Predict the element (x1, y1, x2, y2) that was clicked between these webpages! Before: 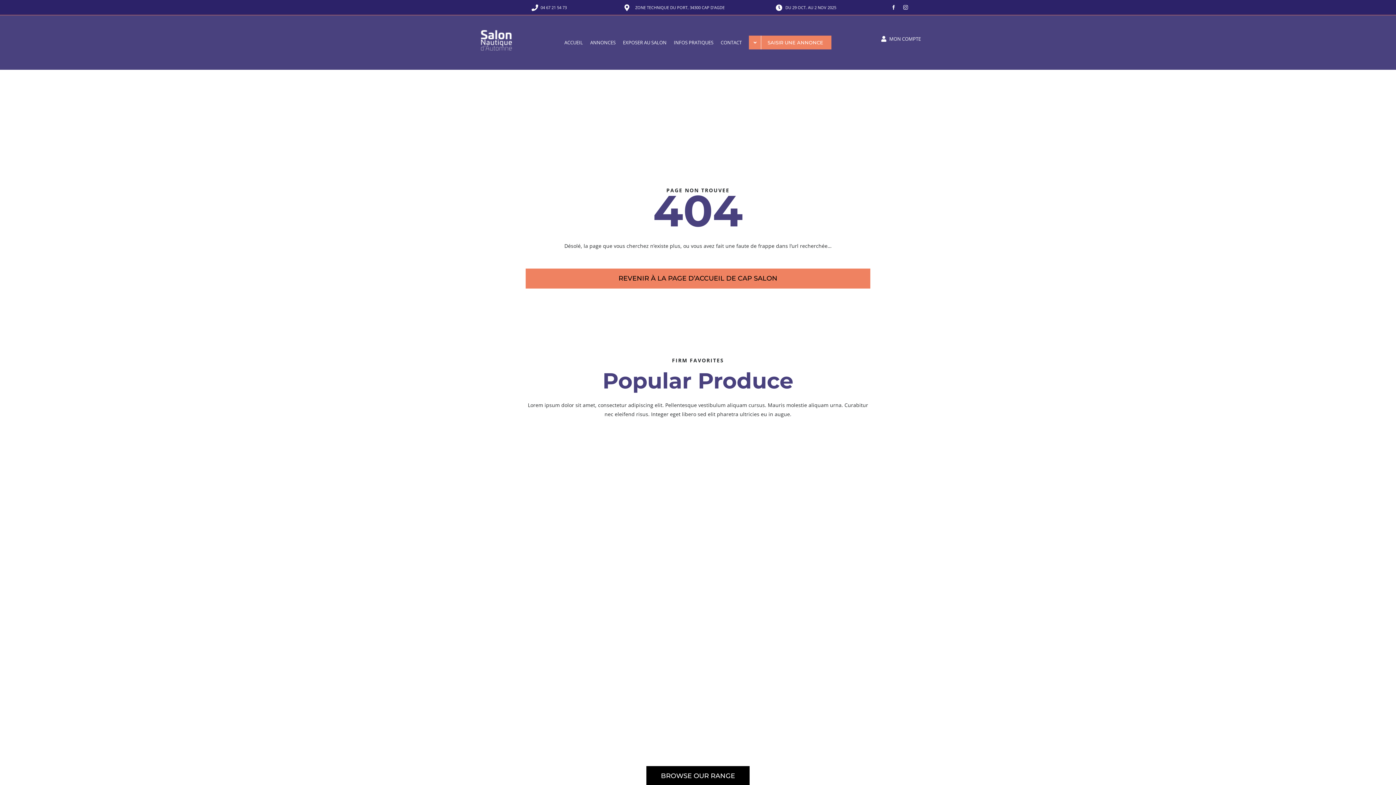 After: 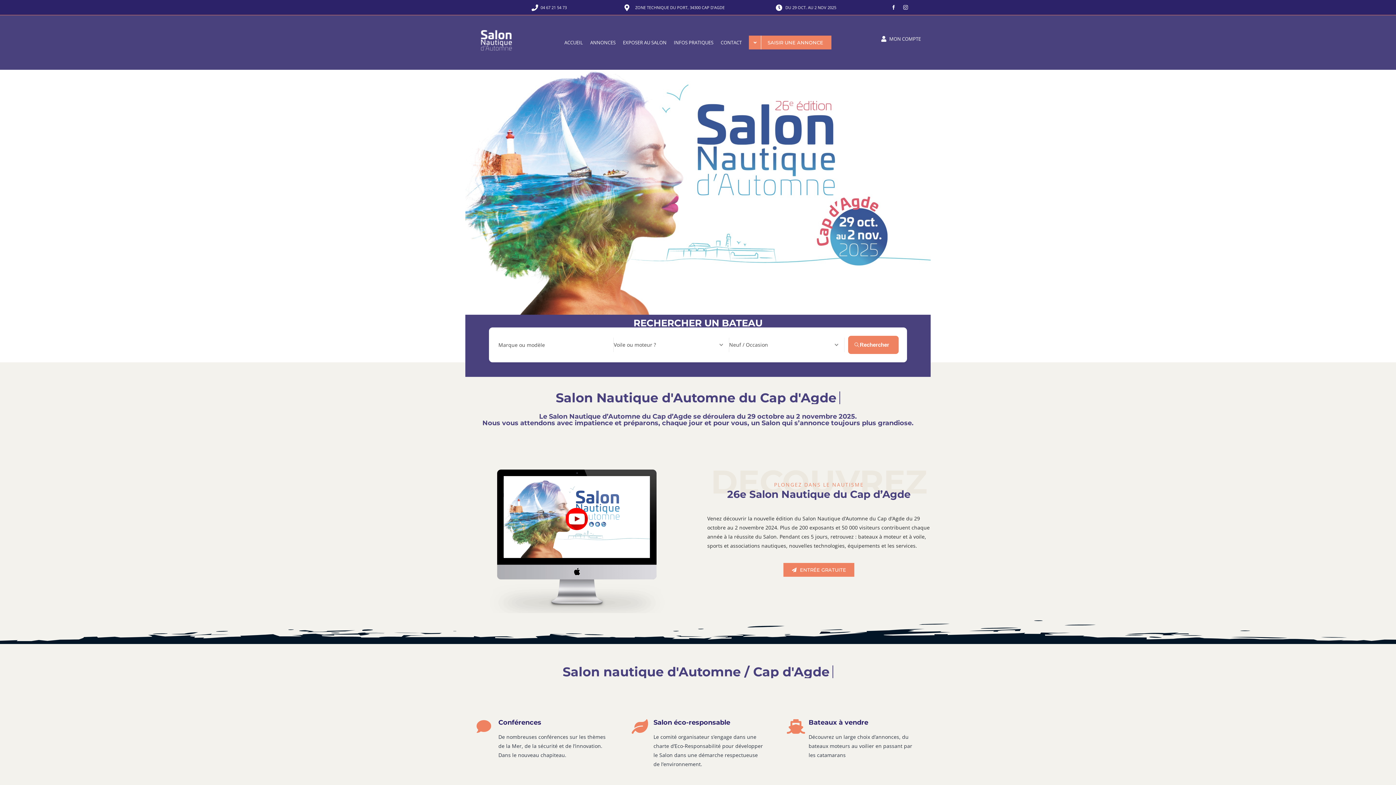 Action: label: MON COMPTE bbox: (878, 29, 921, 48)